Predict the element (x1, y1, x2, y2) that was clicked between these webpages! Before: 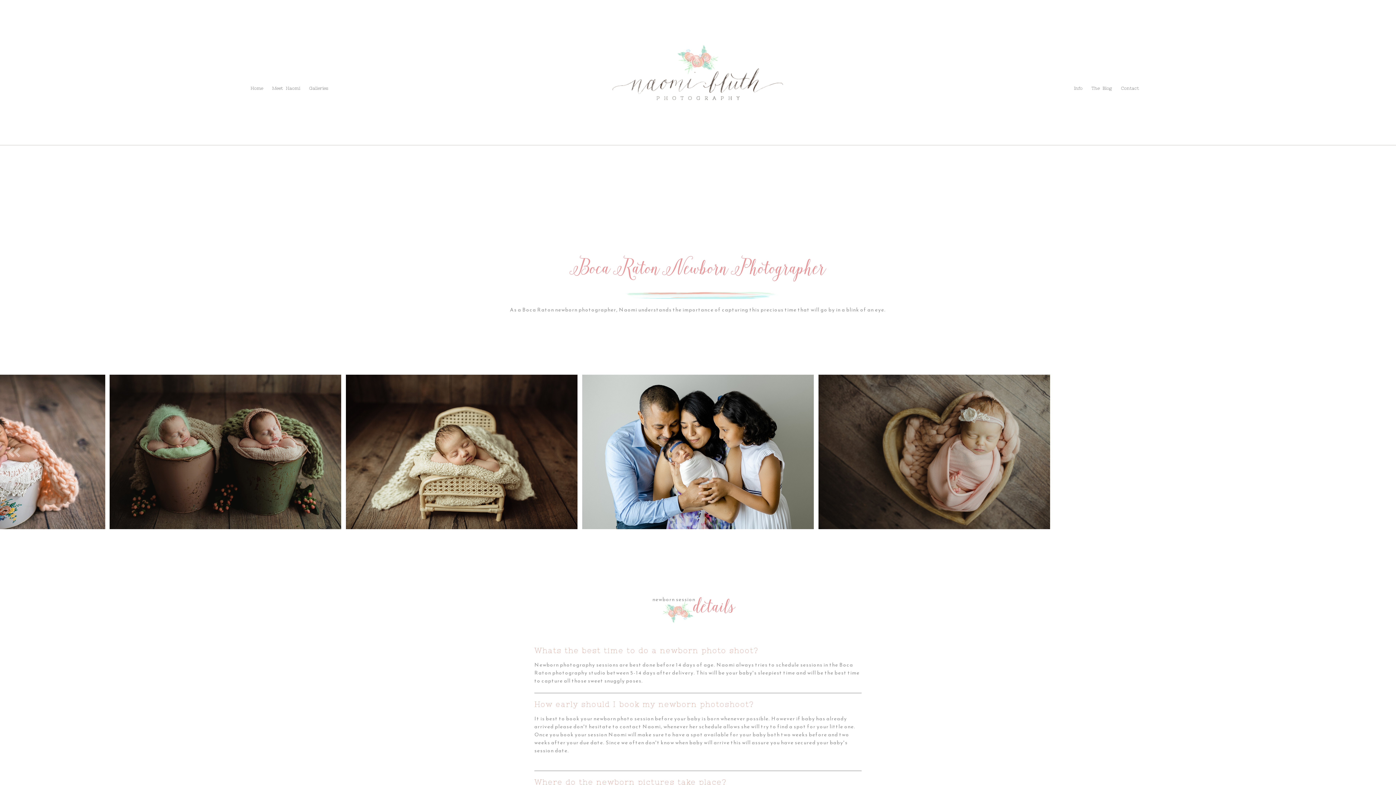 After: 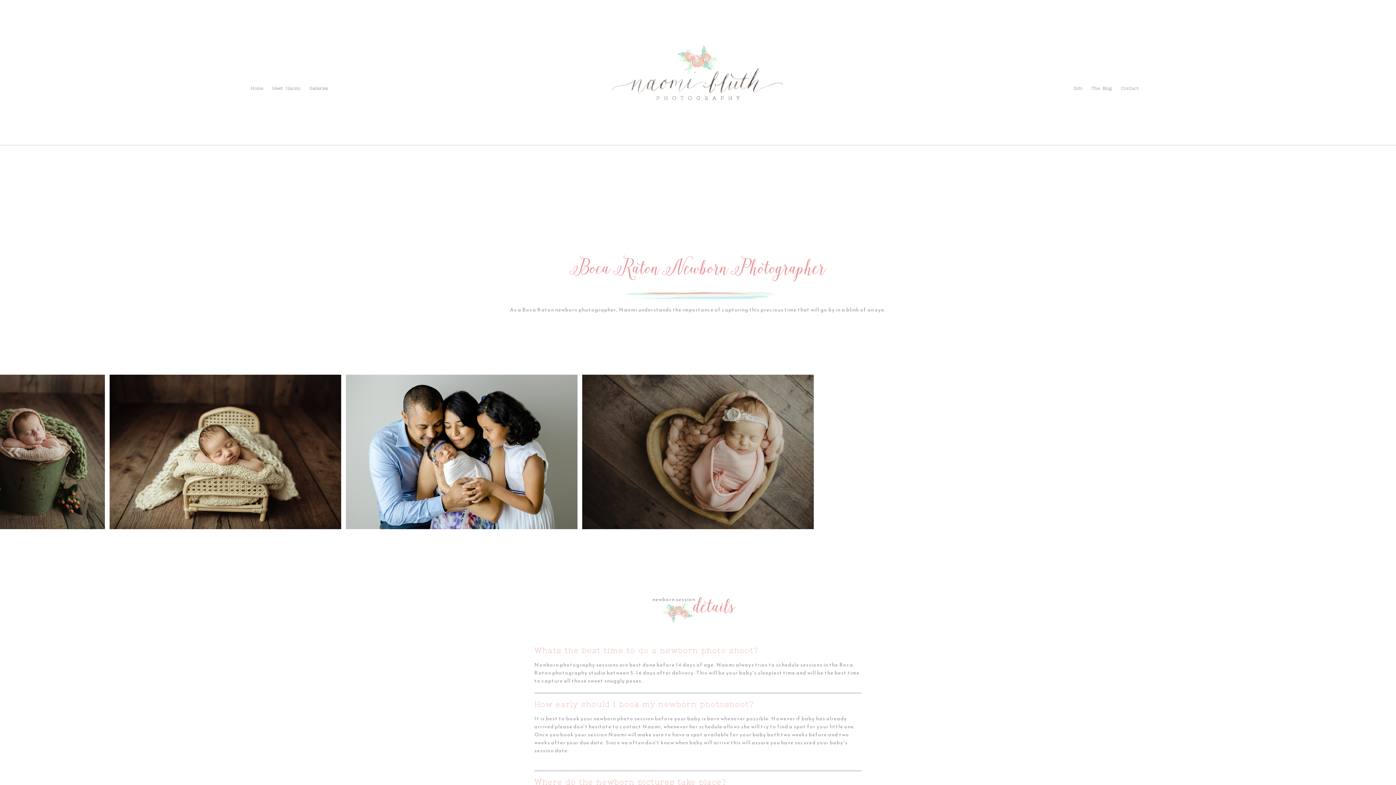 Action: bbox: (1074, 85, 1082, 90) label: Info